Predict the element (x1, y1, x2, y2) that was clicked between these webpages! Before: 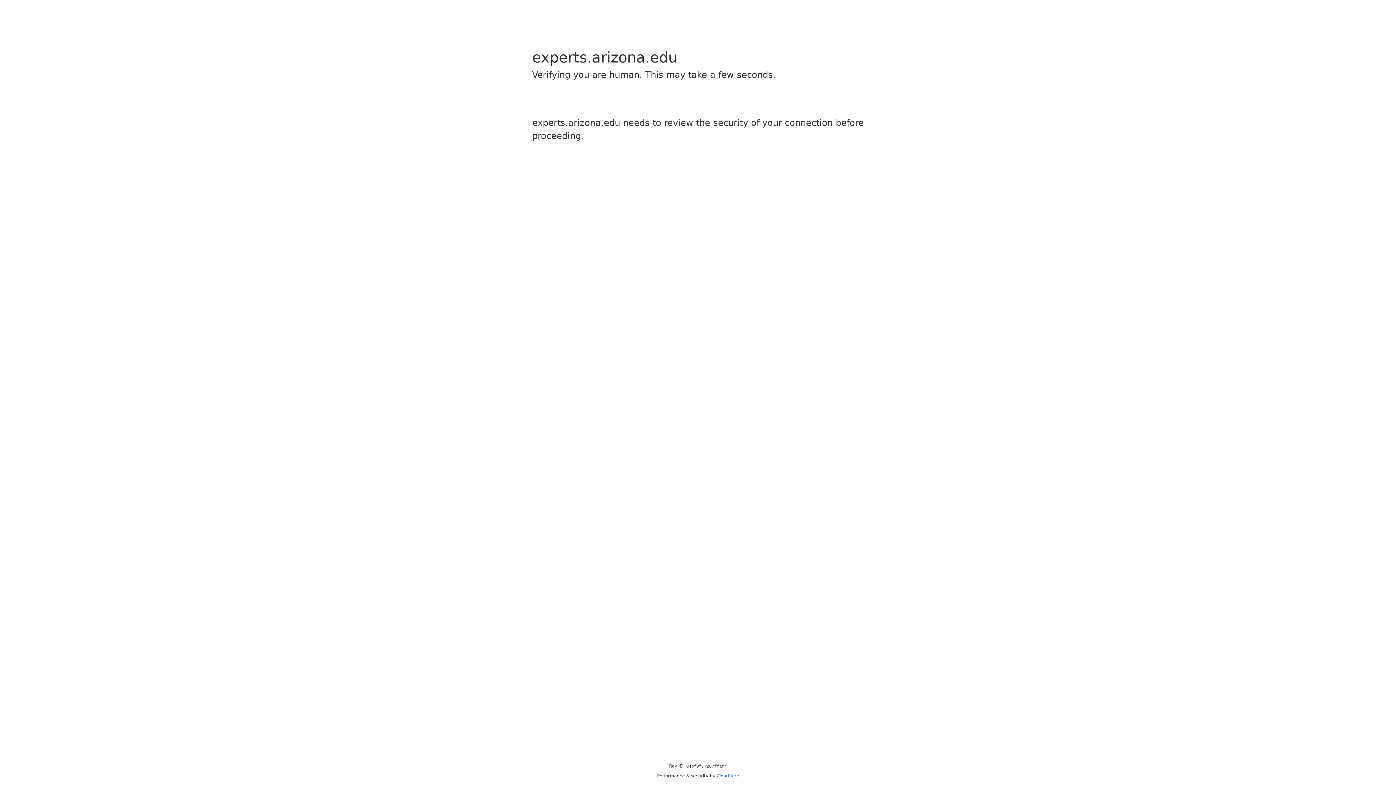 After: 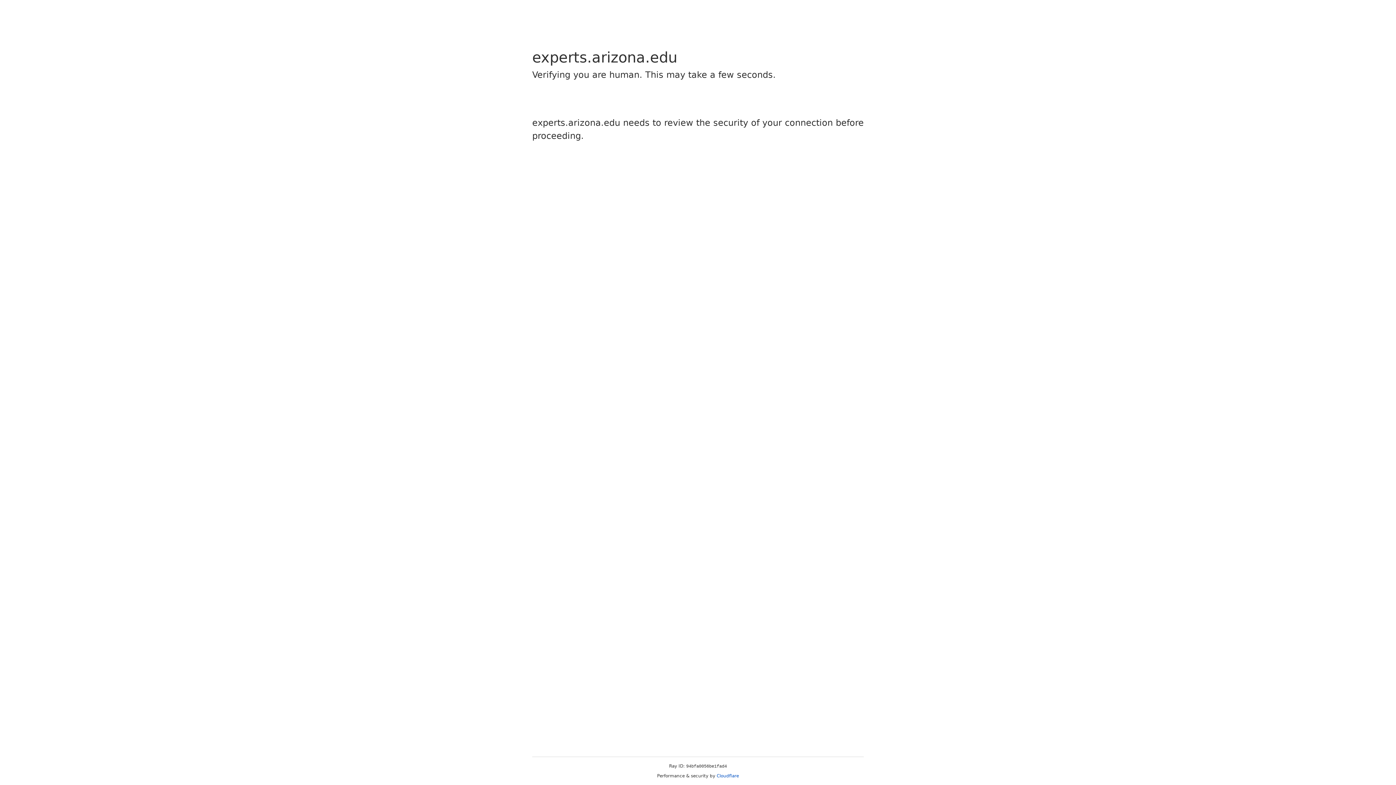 Action: label: Cloudflare bbox: (716, 773, 739, 778)